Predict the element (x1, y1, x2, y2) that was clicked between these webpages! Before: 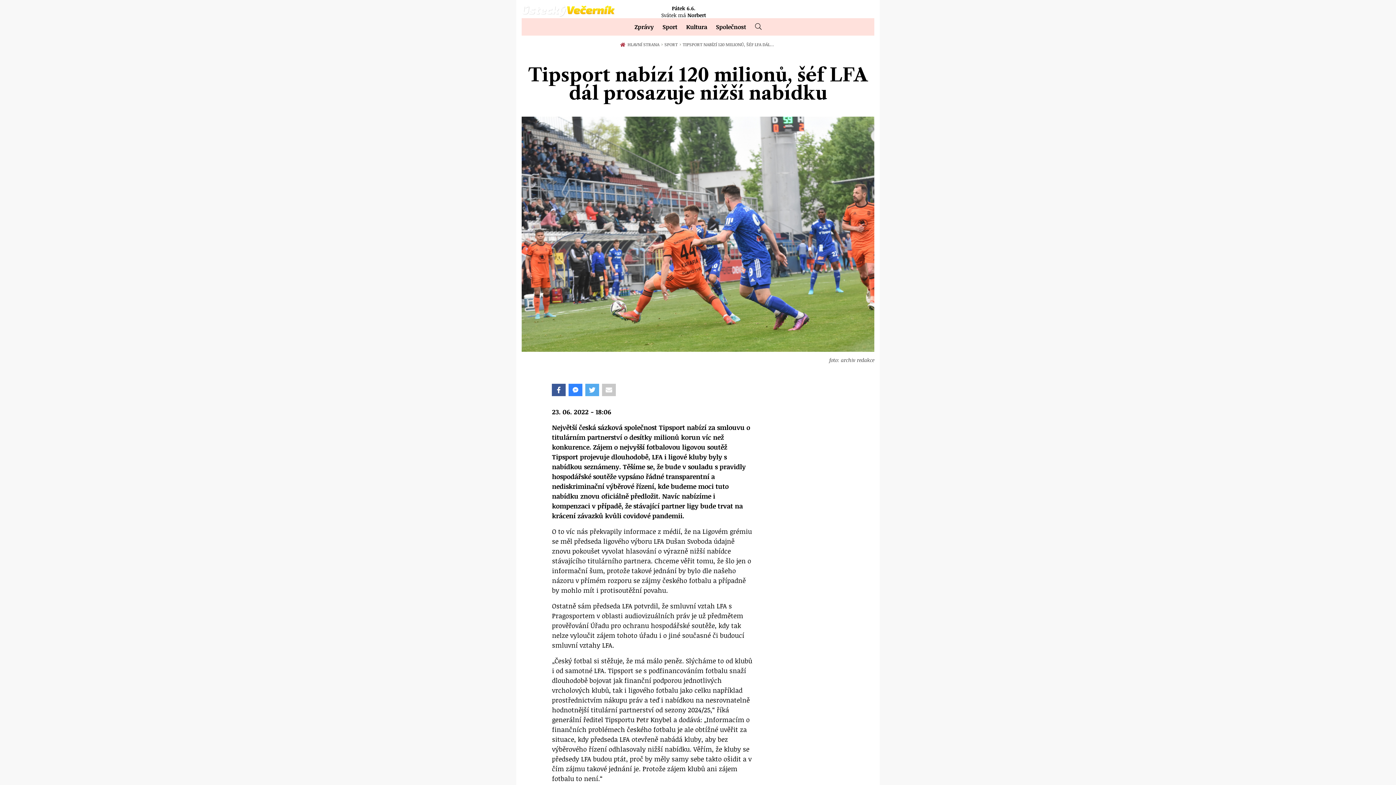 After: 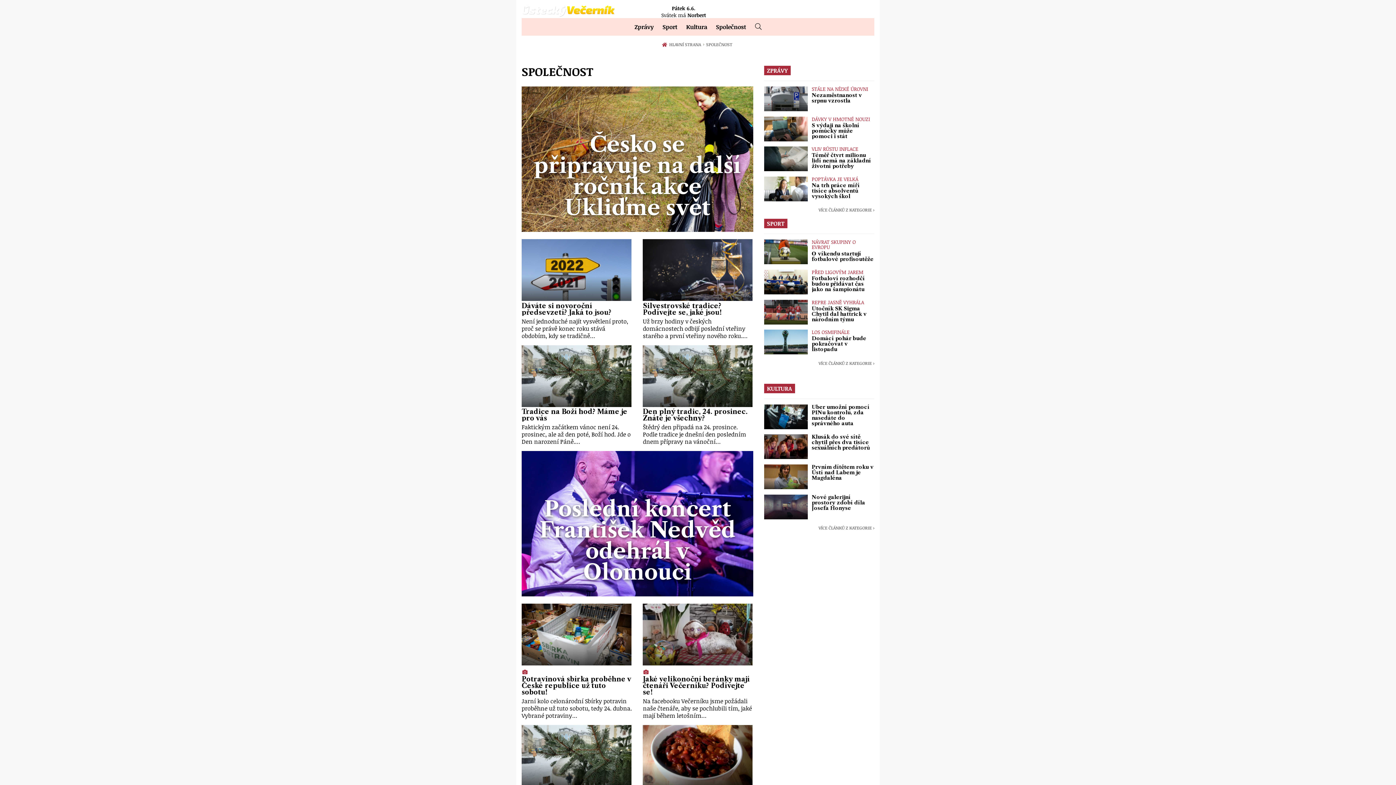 Action: bbox: (711, 18, 750, 35) label: Společnost